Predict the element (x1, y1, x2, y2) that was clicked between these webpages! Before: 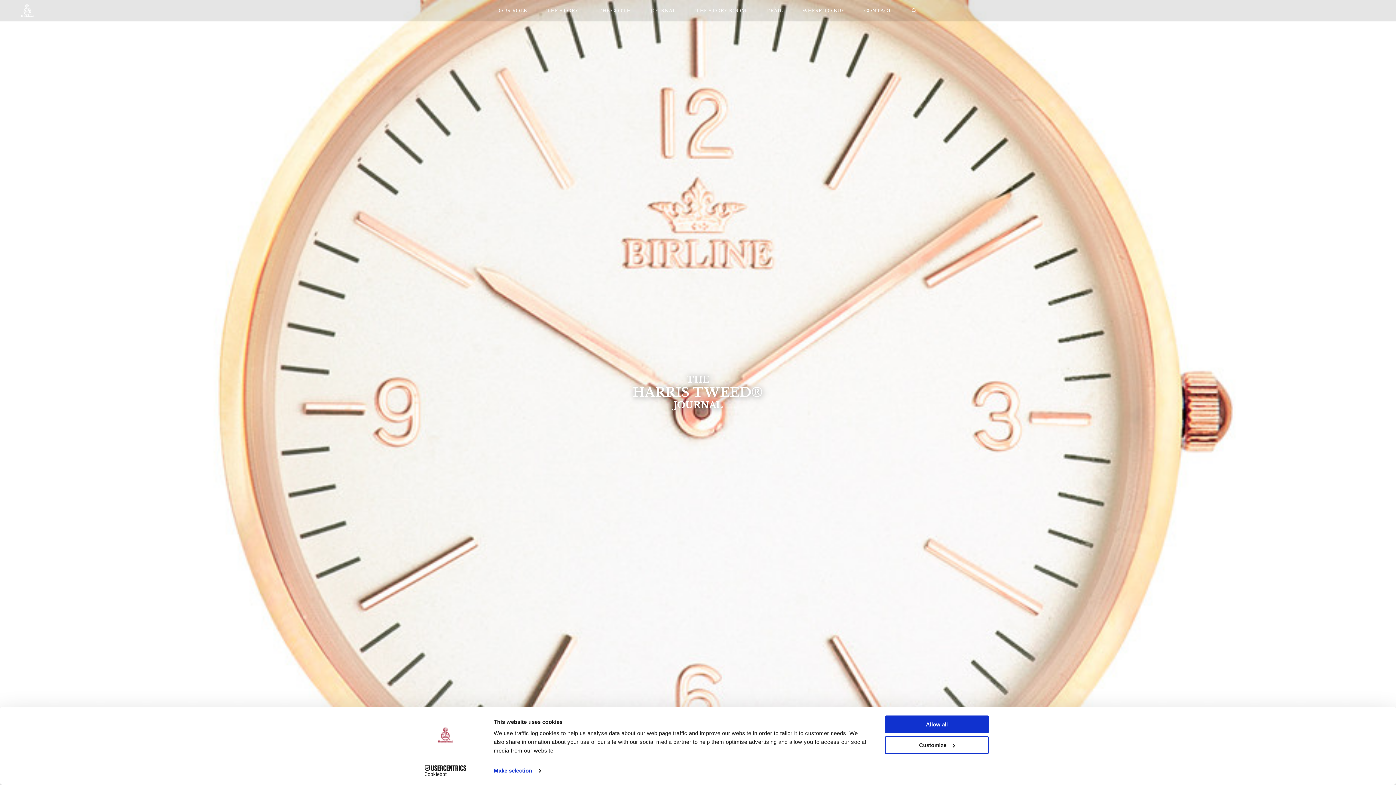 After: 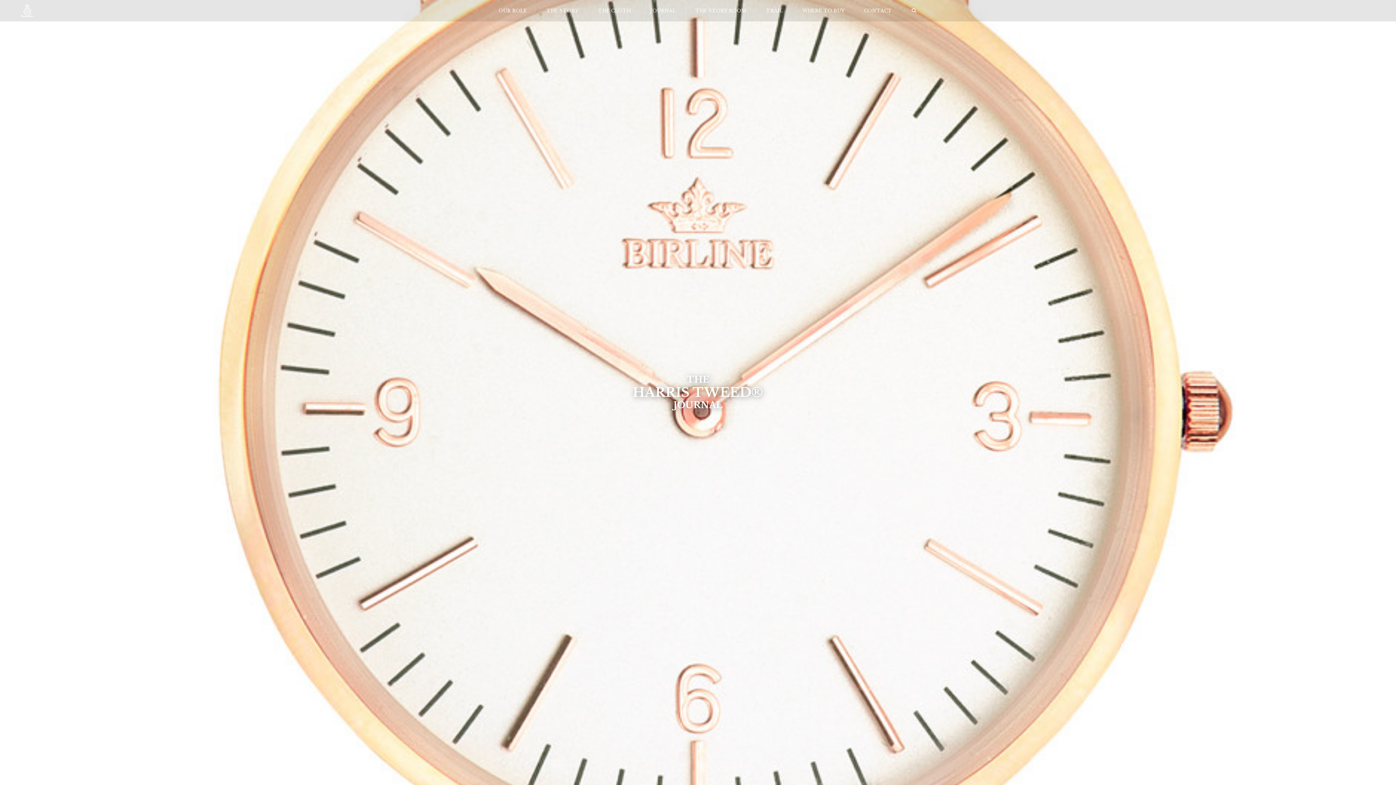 Action: bbox: (885, 715, 989, 733) label: Allow all